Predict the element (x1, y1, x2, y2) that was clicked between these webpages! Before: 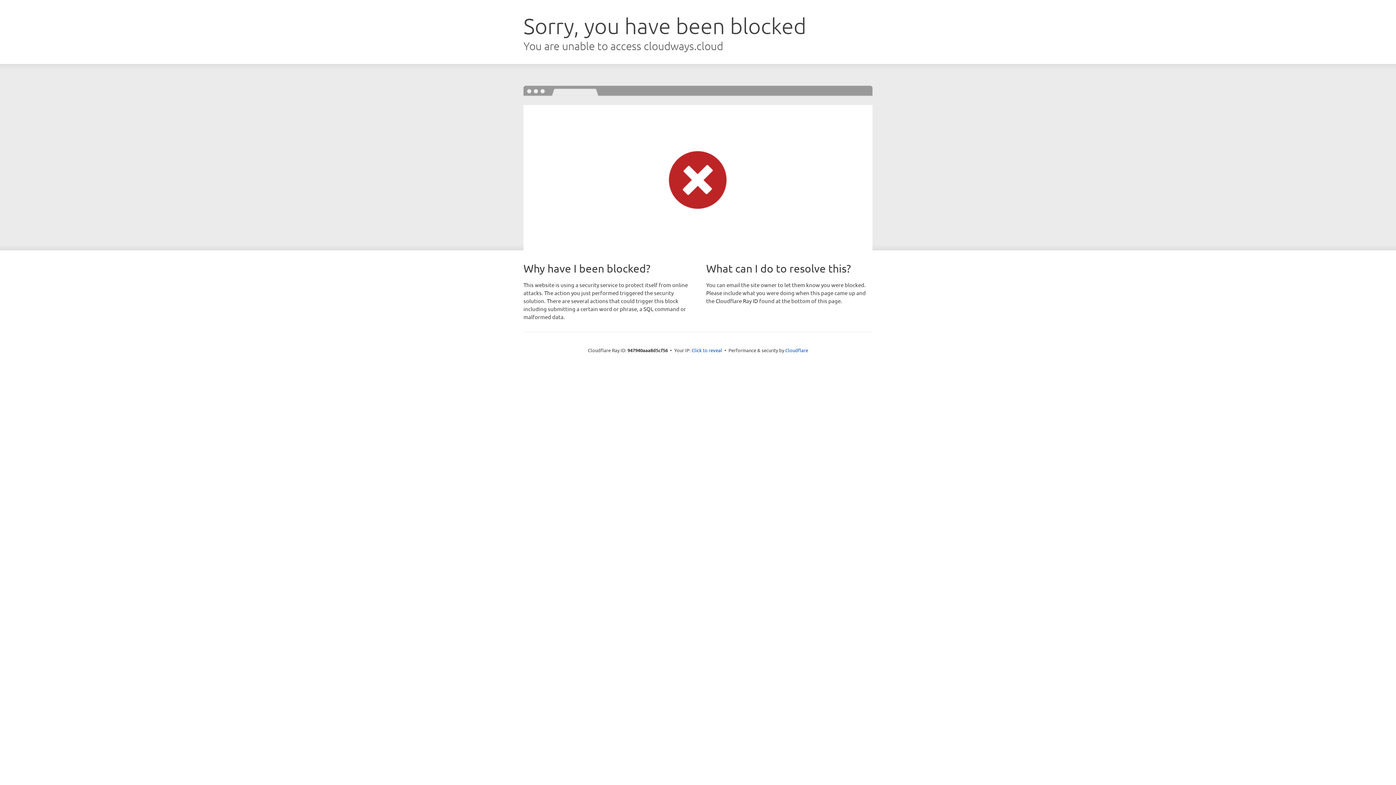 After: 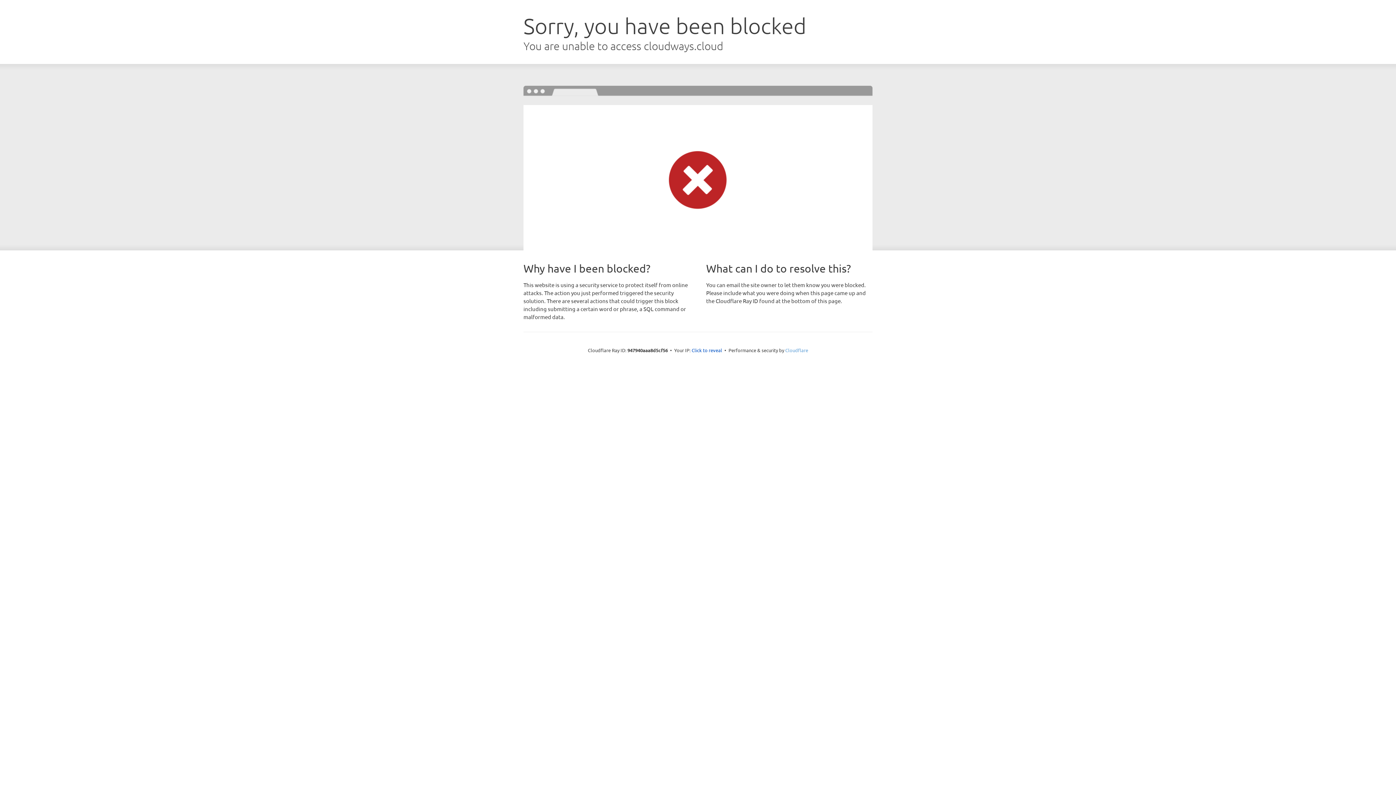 Action: label: Cloudflare bbox: (785, 347, 808, 353)